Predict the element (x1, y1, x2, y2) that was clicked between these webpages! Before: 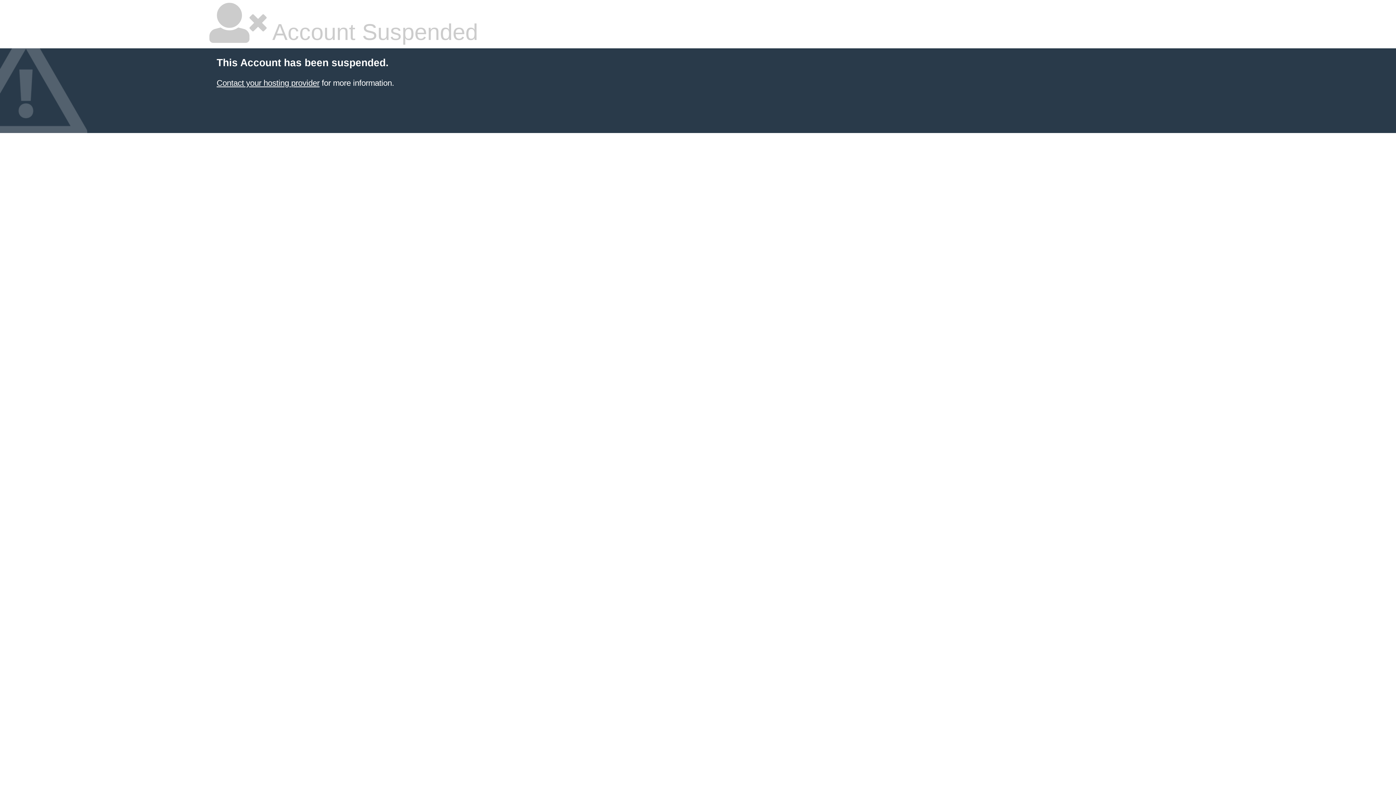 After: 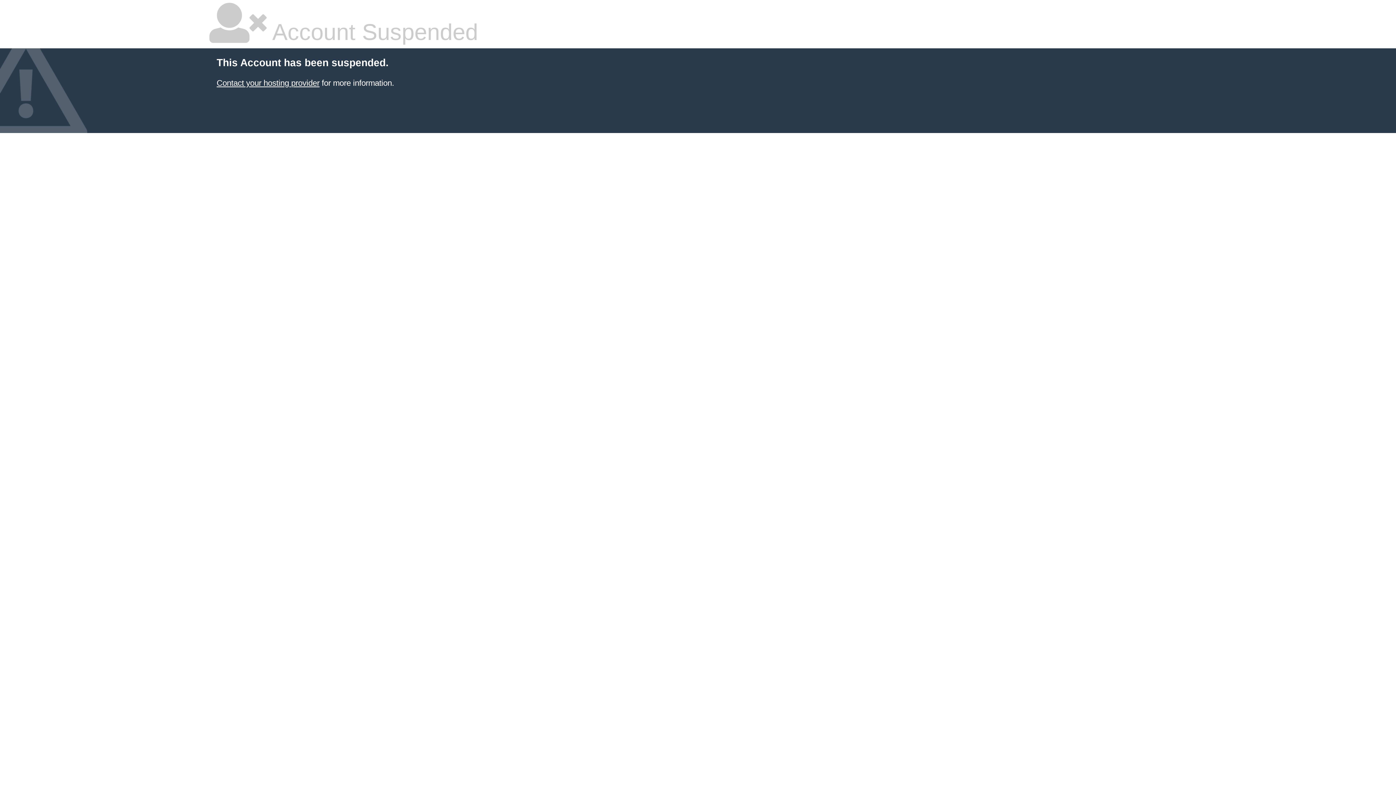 Action: bbox: (216, 78, 319, 87) label: Contact your hosting provider